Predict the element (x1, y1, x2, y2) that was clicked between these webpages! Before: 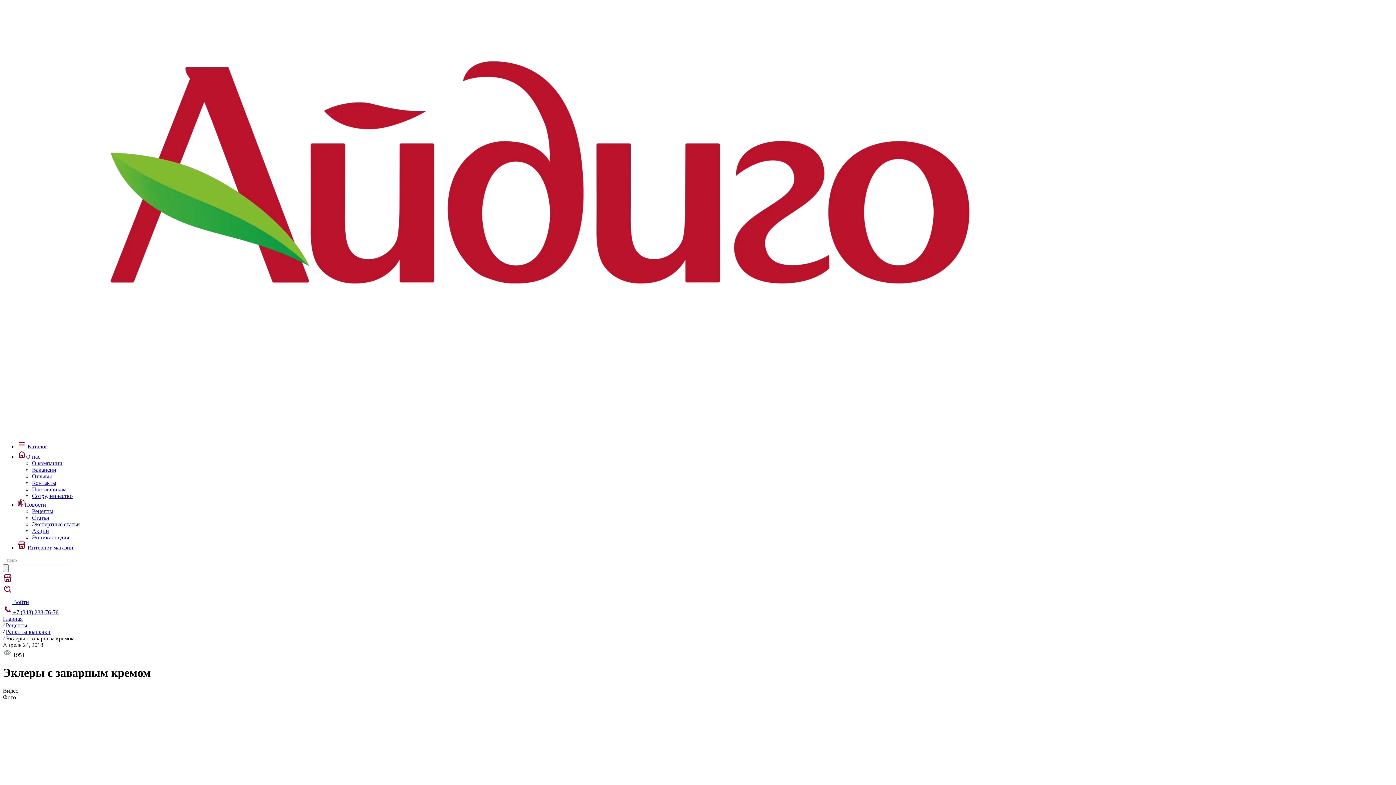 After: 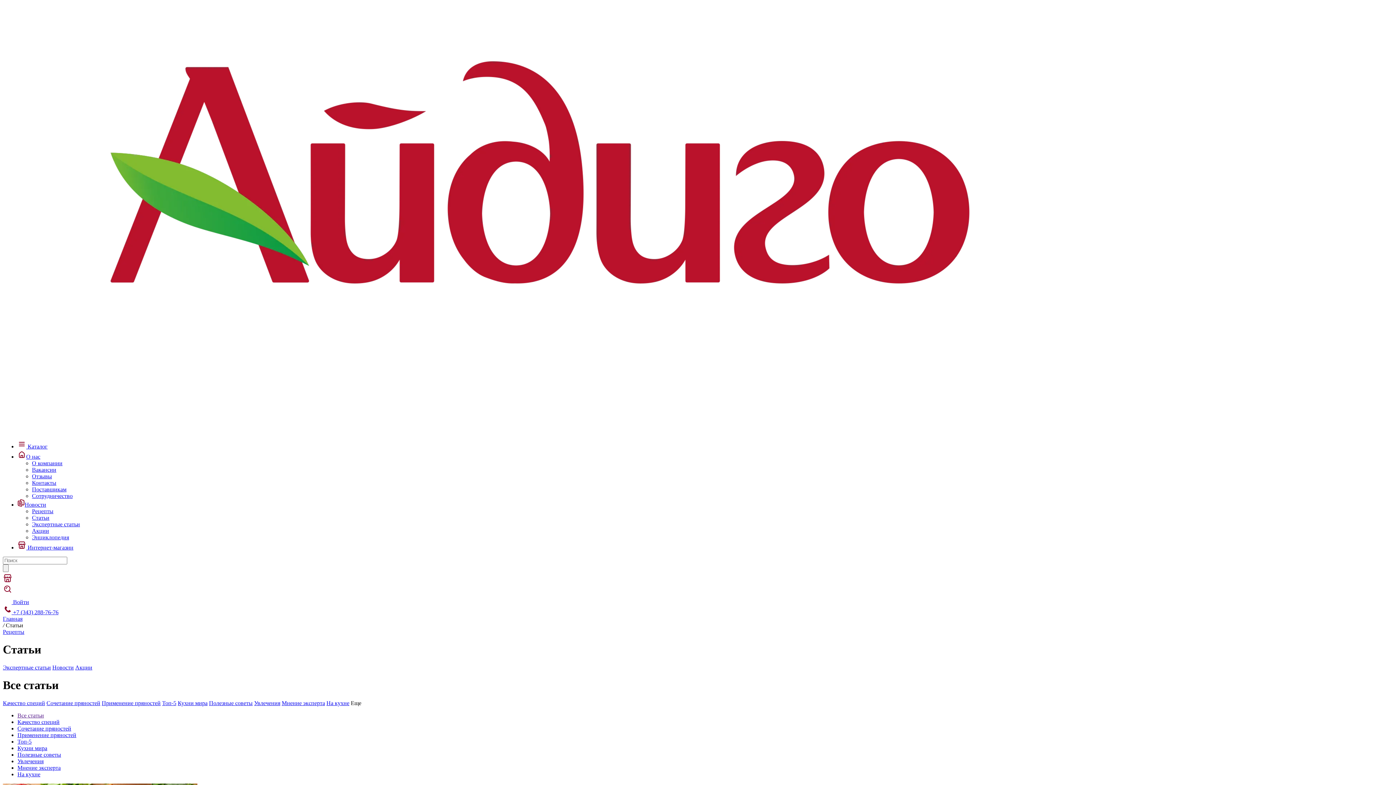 Action: label: Статьи bbox: (32, 514, 49, 521)